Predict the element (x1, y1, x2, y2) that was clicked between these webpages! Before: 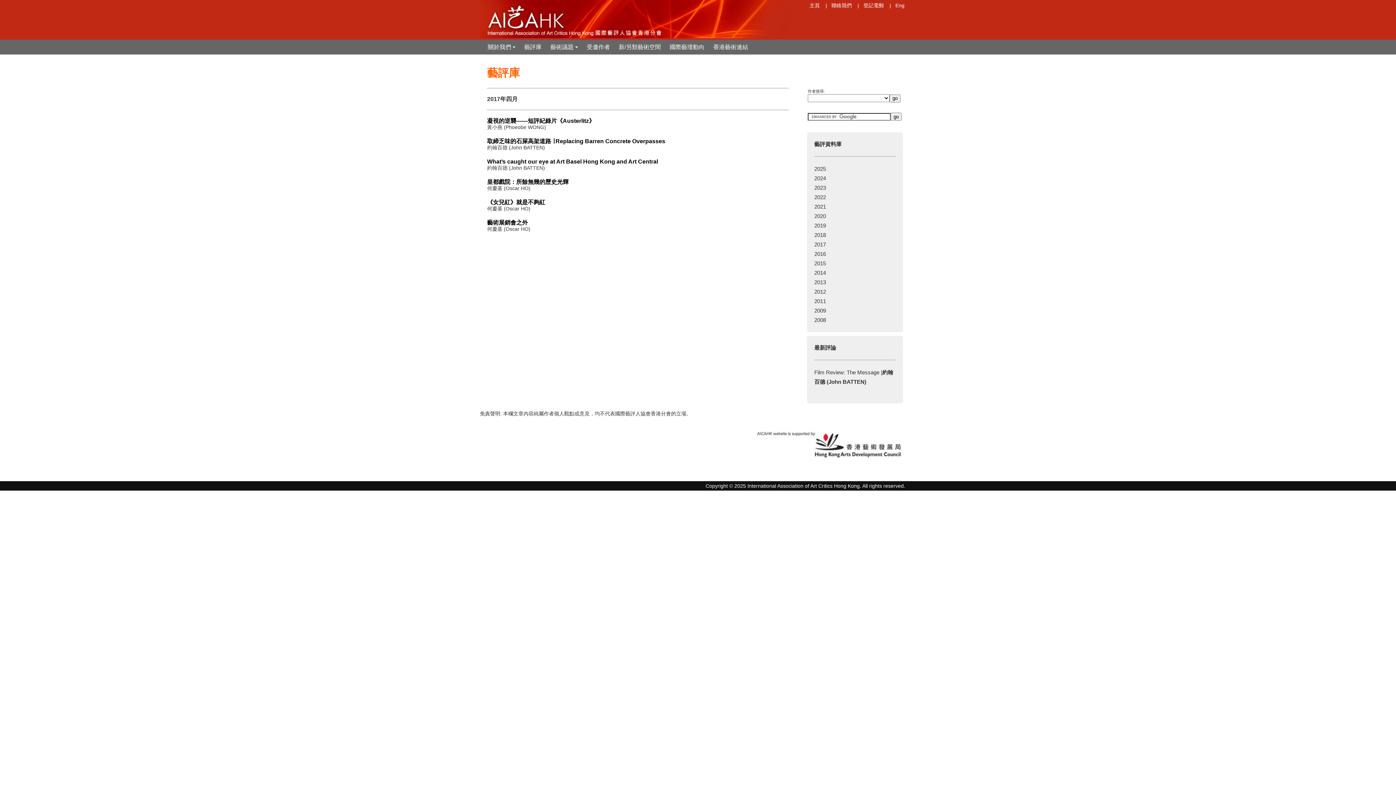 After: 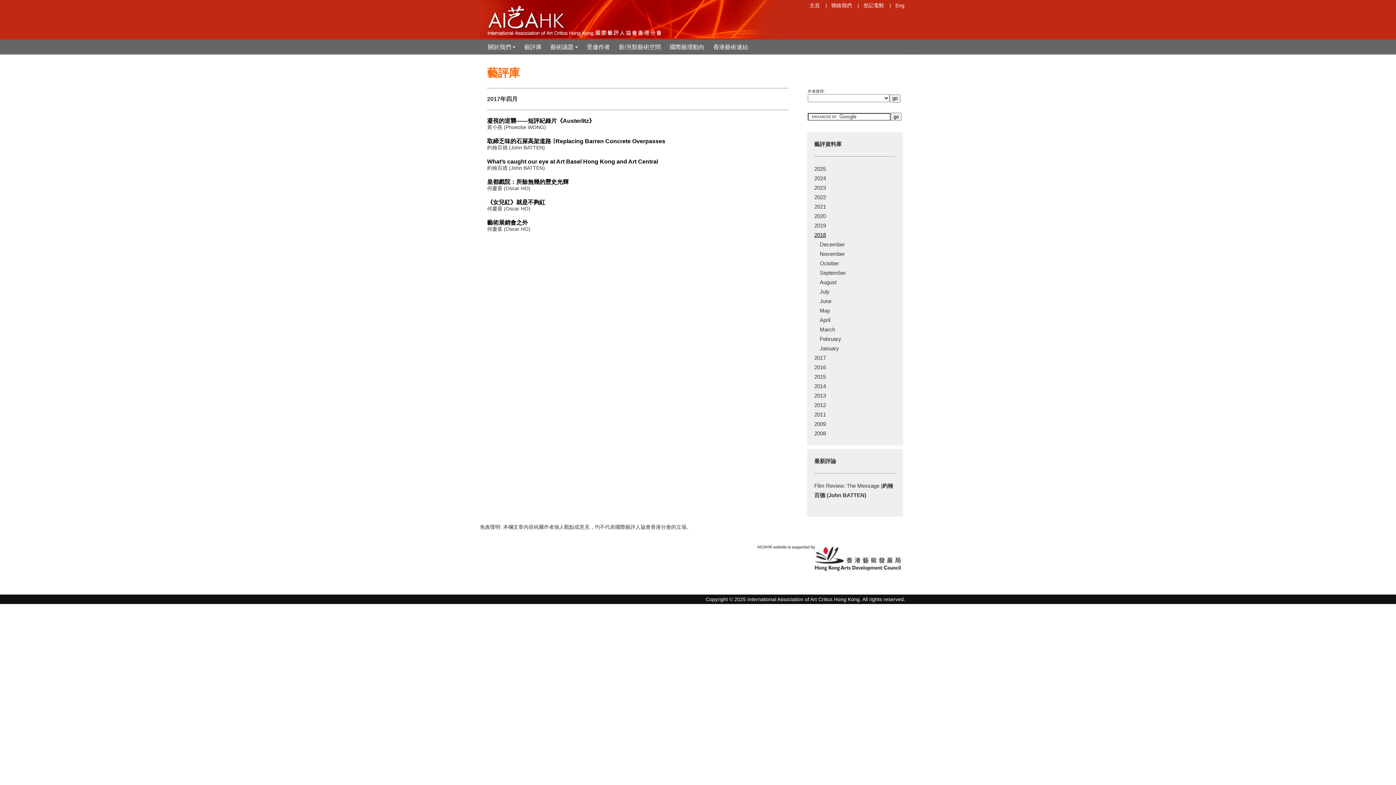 Action: bbox: (814, 232, 826, 238) label: 2018